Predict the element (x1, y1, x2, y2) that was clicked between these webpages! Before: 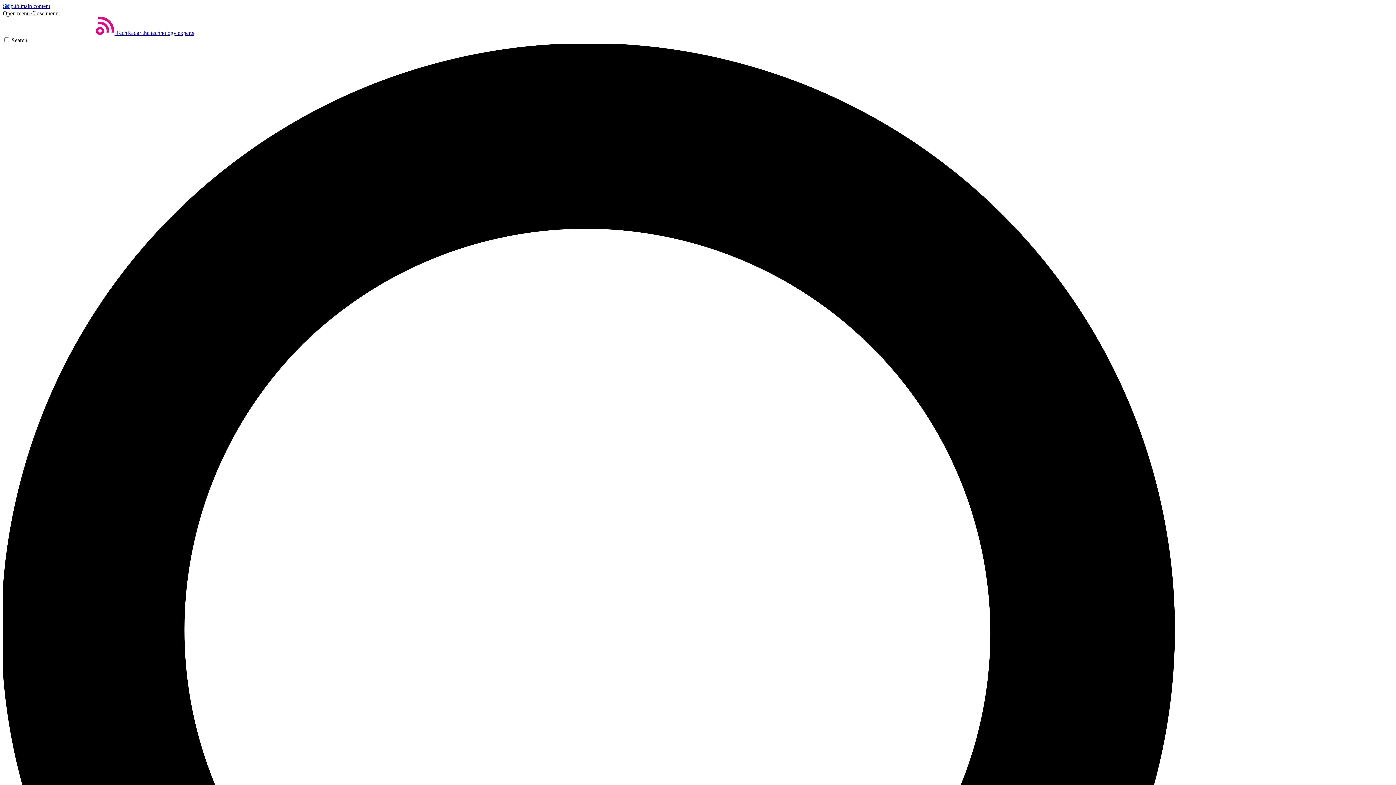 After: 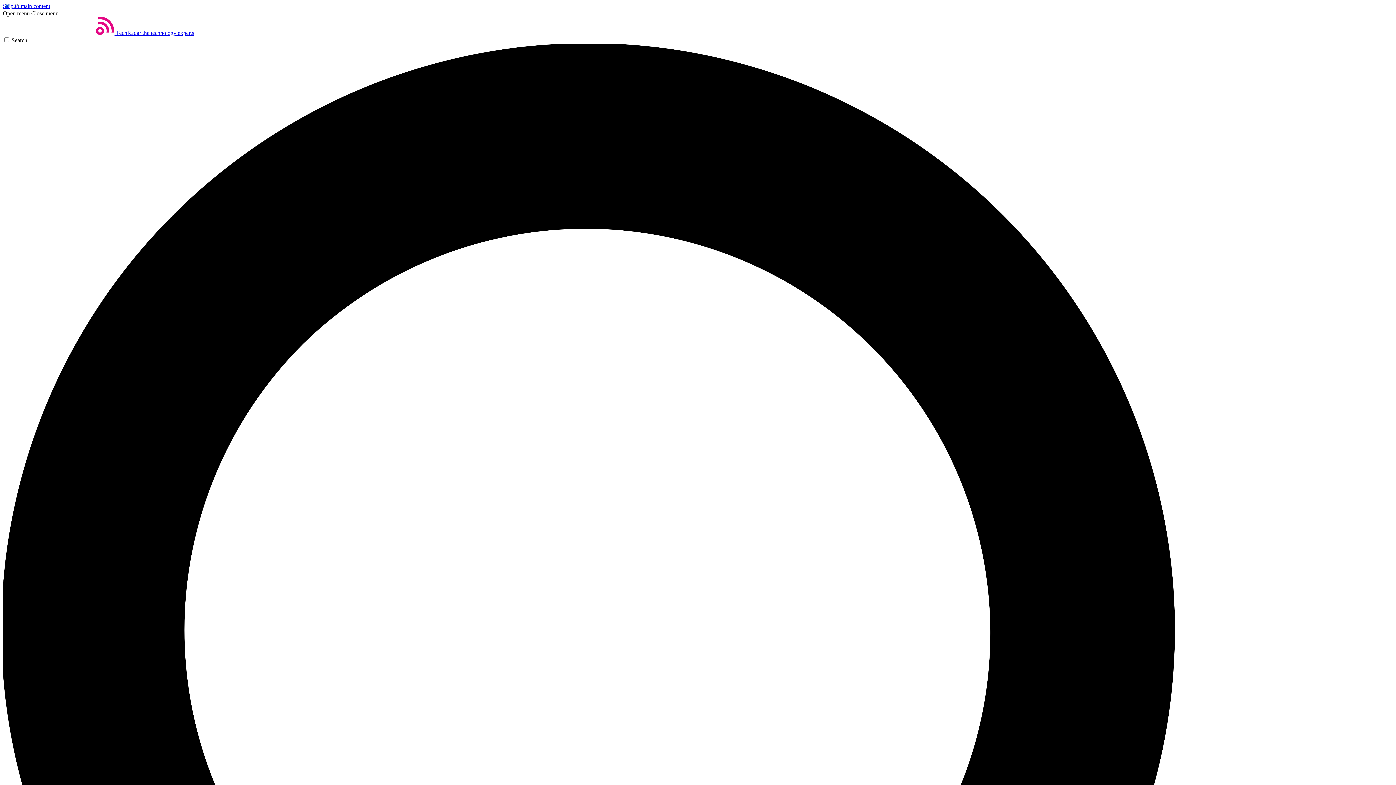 Action: bbox: (31, 10, 58, 16) label: Close menu